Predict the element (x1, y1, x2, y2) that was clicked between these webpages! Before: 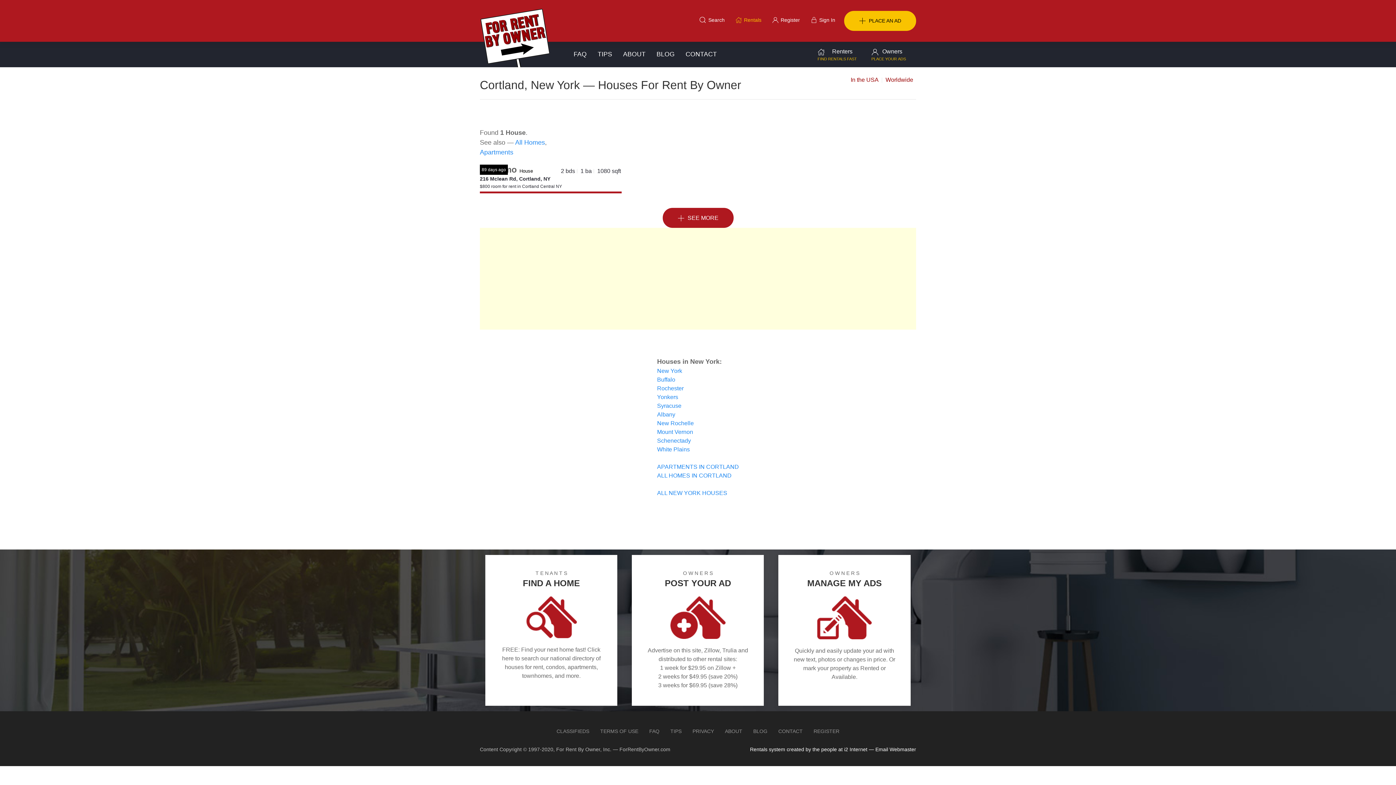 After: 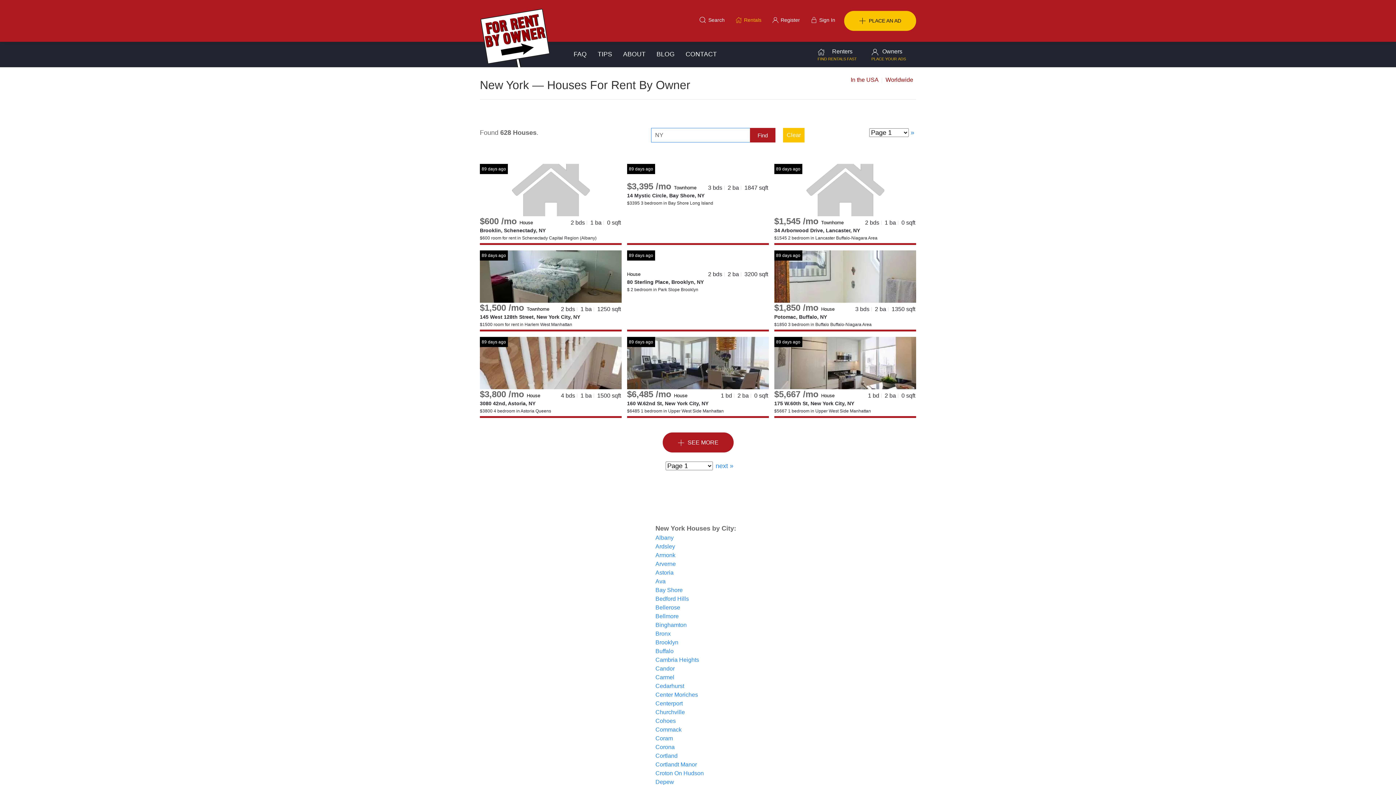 Action: bbox: (657, 490, 727, 496) label: ALL NEW YORK HOUSES